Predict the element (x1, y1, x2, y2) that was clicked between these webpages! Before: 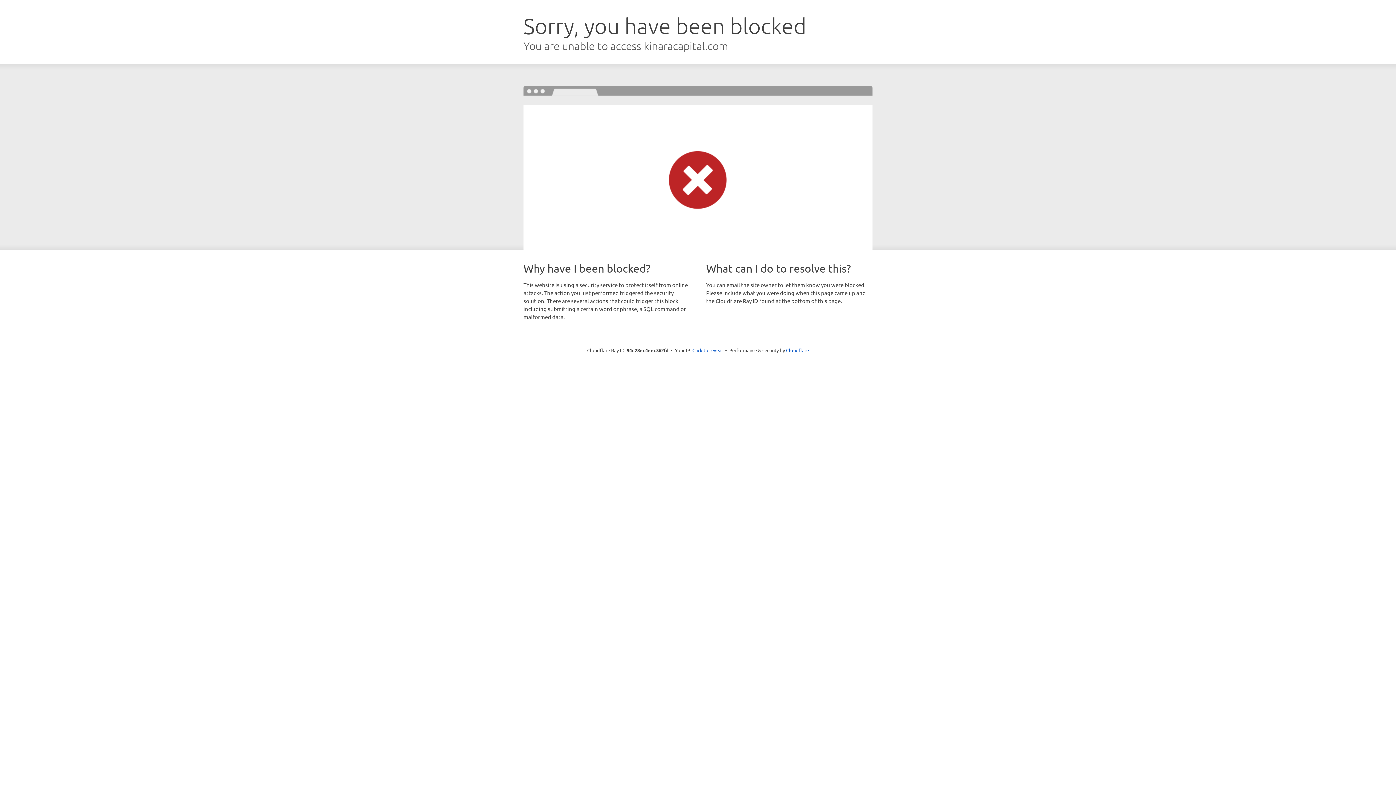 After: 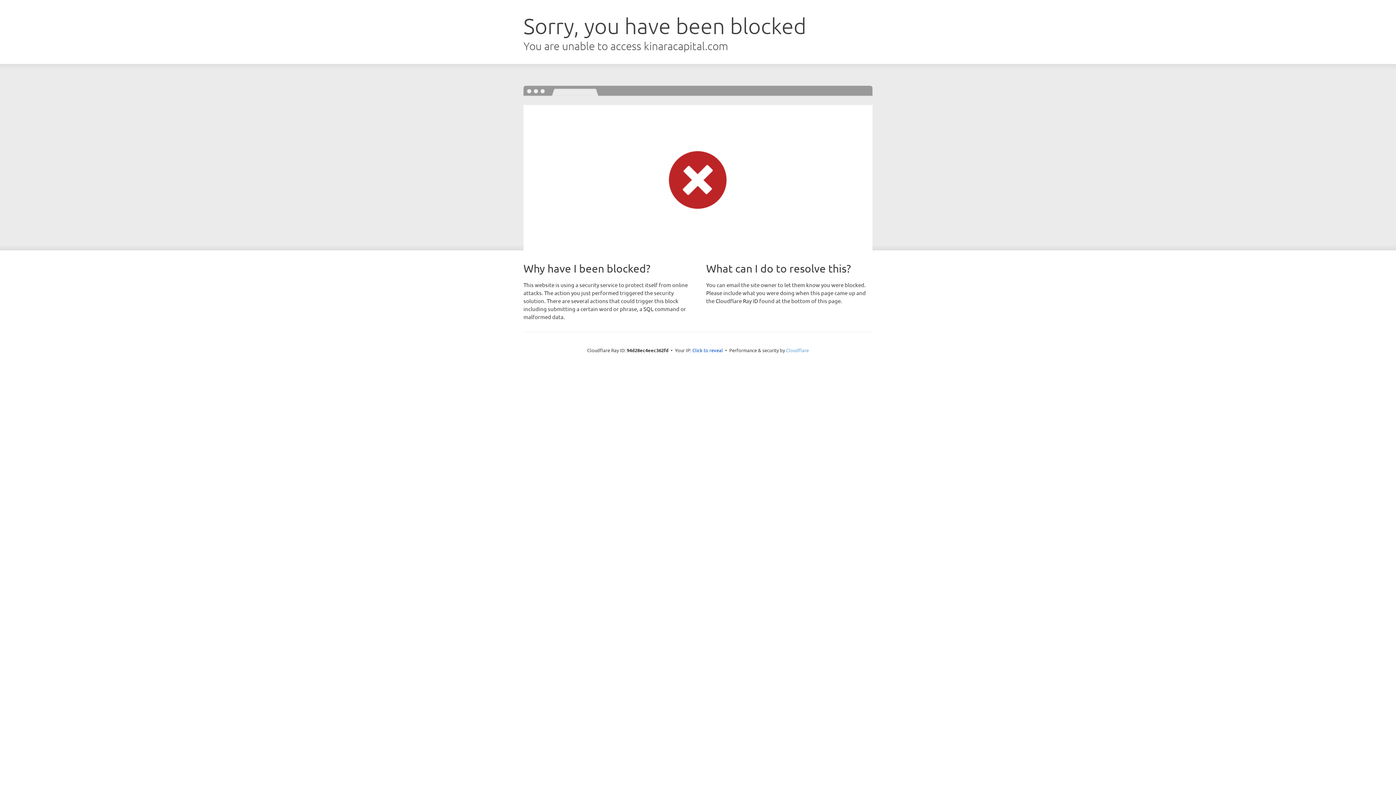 Action: label: Cloudflare bbox: (786, 347, 809, 353)